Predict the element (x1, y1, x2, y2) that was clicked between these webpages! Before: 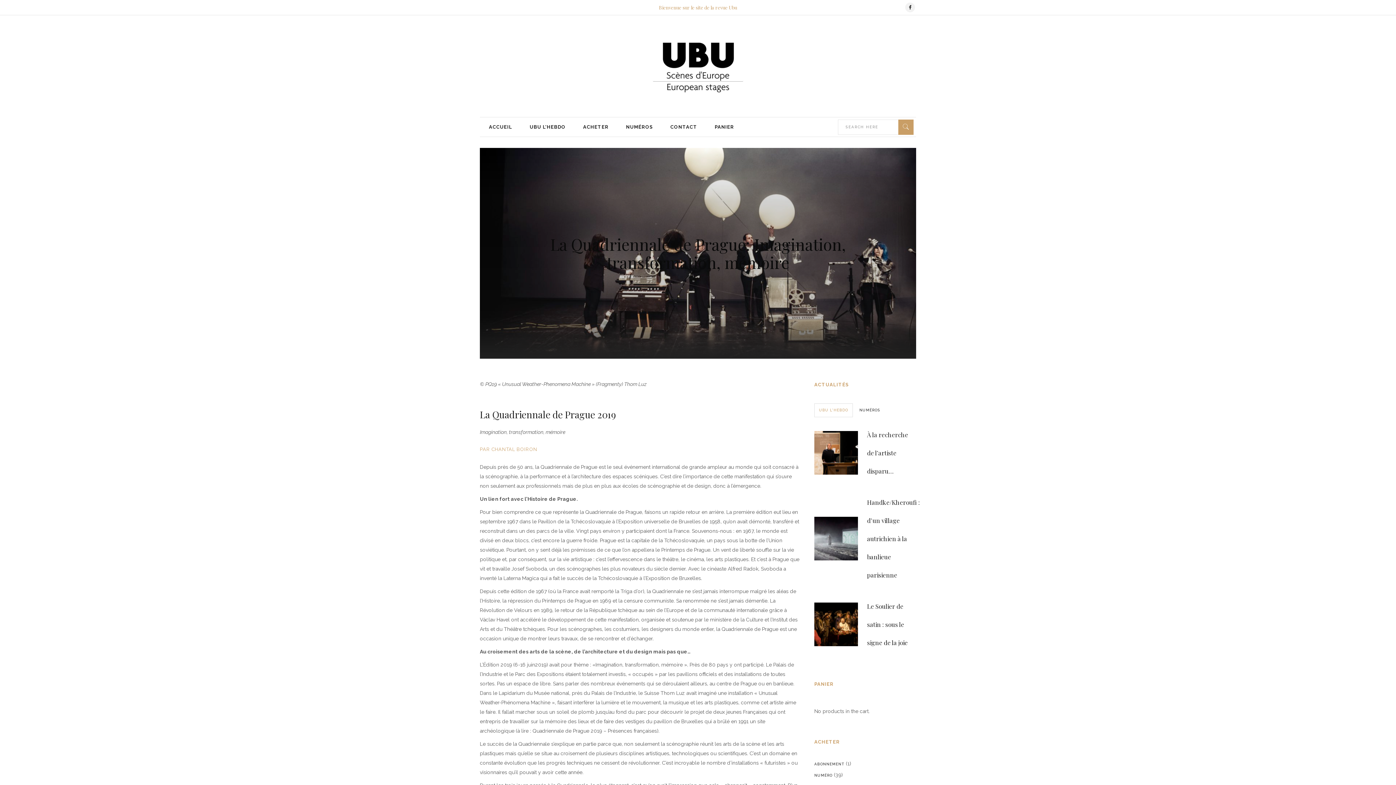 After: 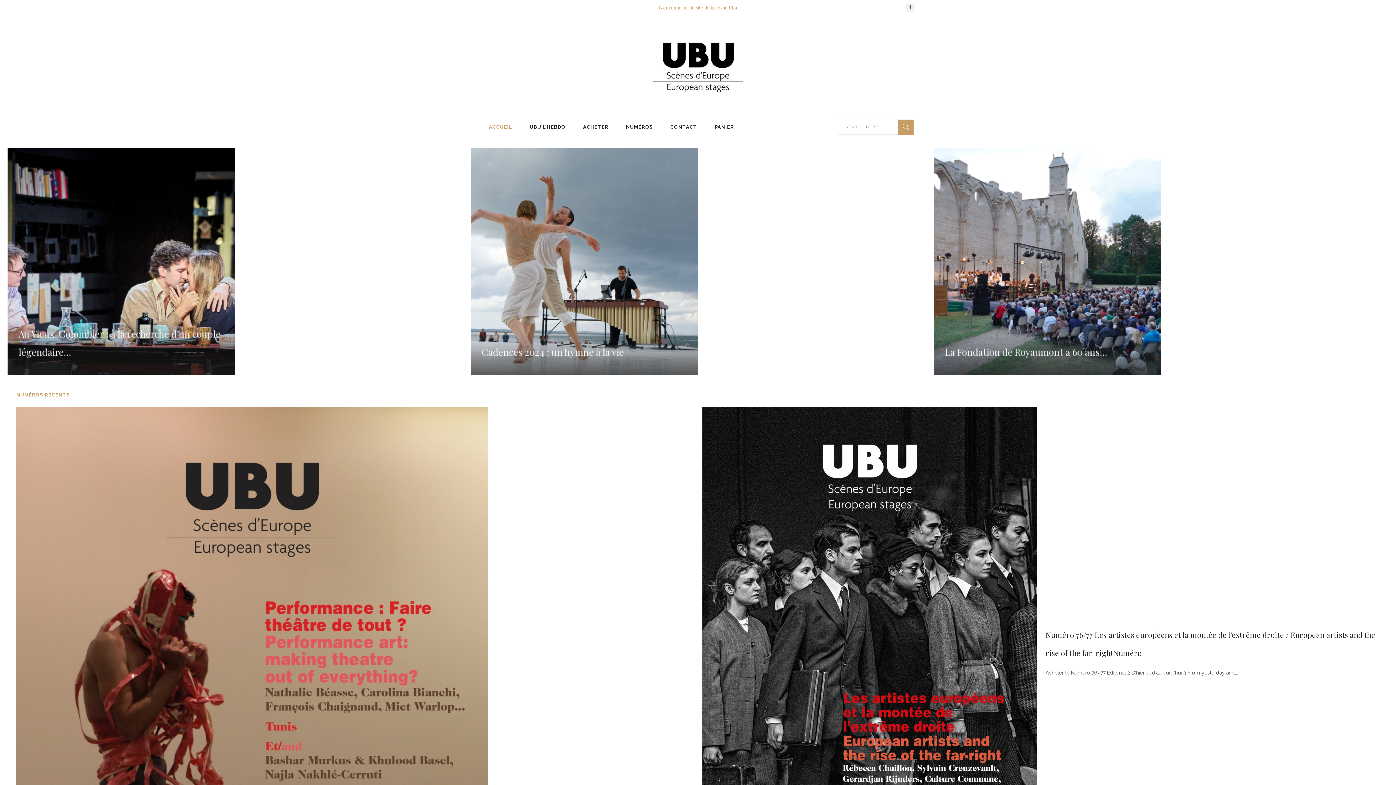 Action: label: ACCUEIL bbox: (480, 117, 521, 136)